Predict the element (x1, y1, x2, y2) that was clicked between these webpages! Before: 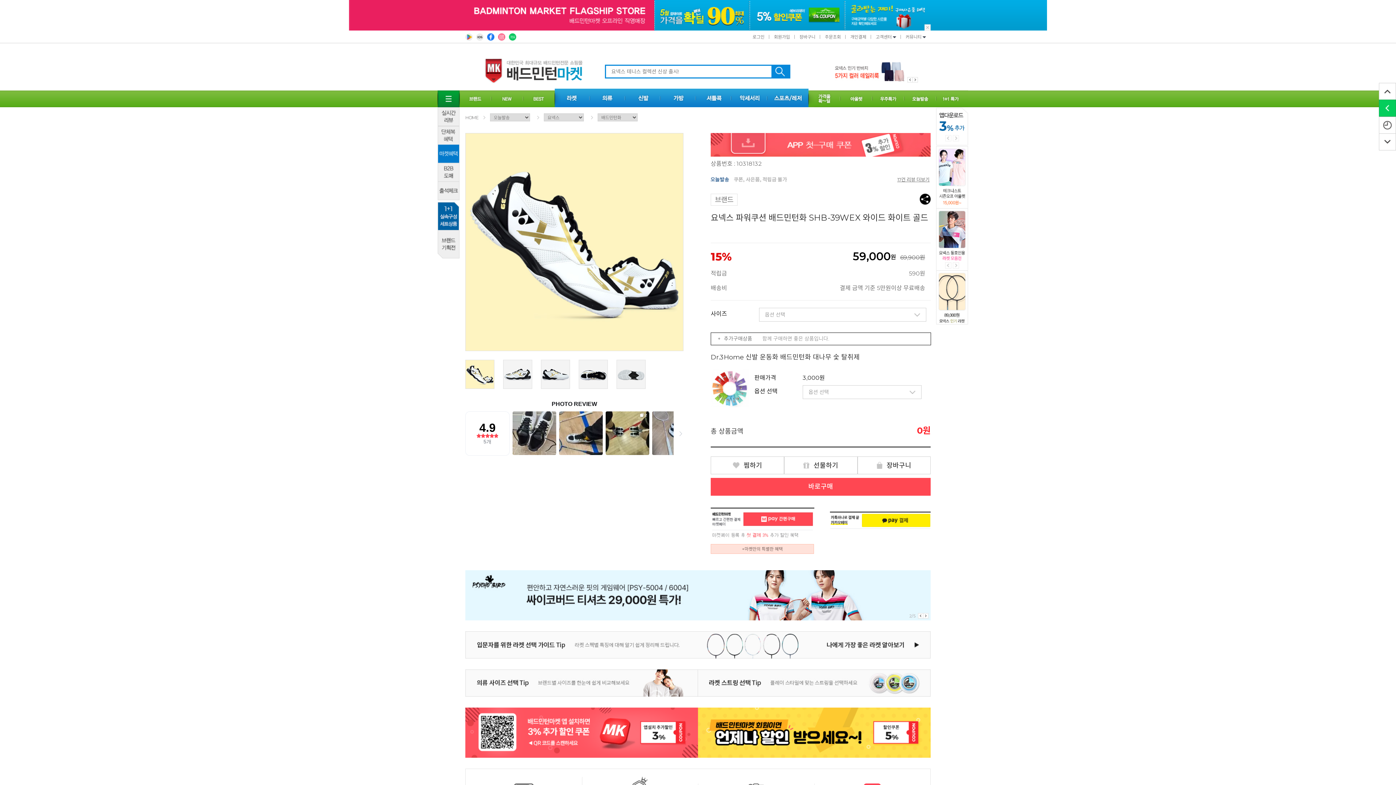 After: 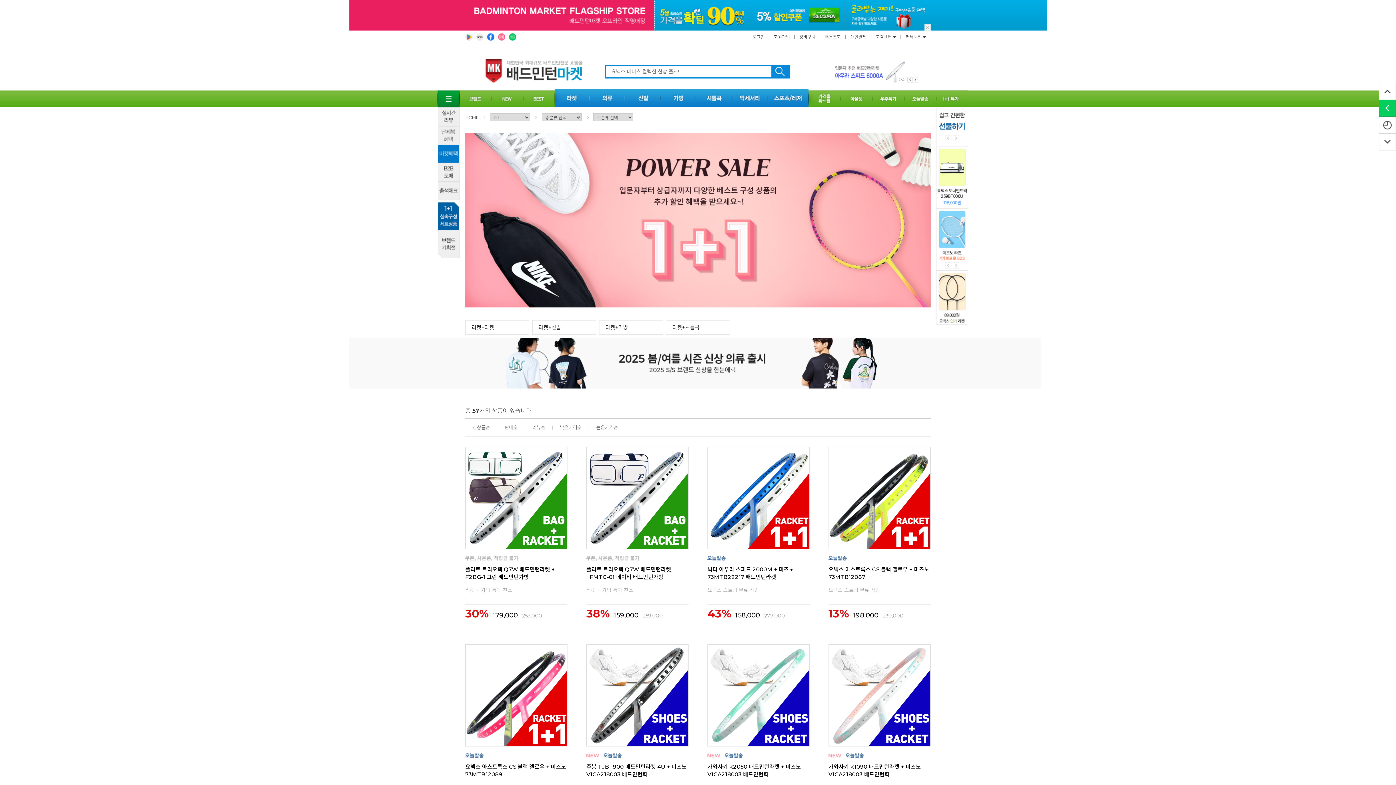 Action: bbox: (437, 213, 459, 218)